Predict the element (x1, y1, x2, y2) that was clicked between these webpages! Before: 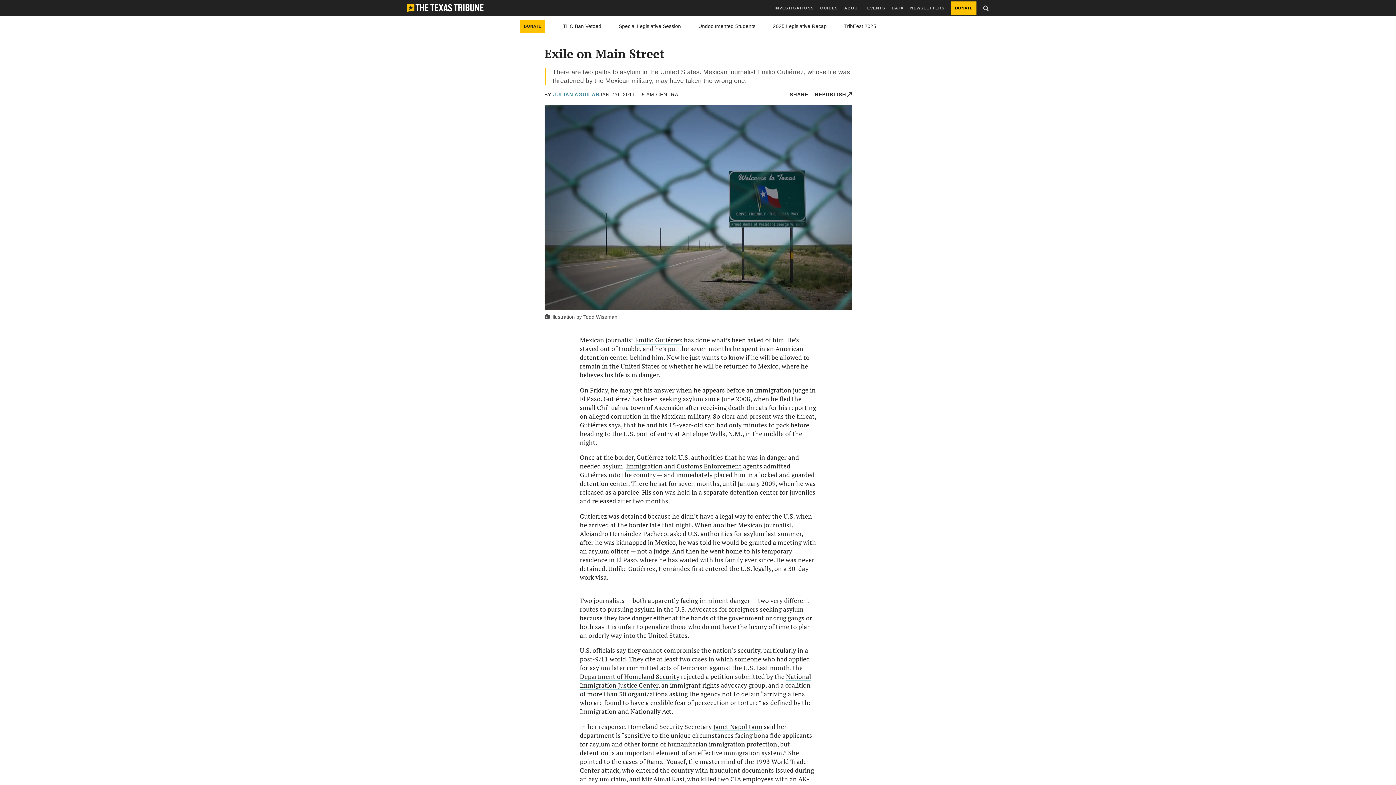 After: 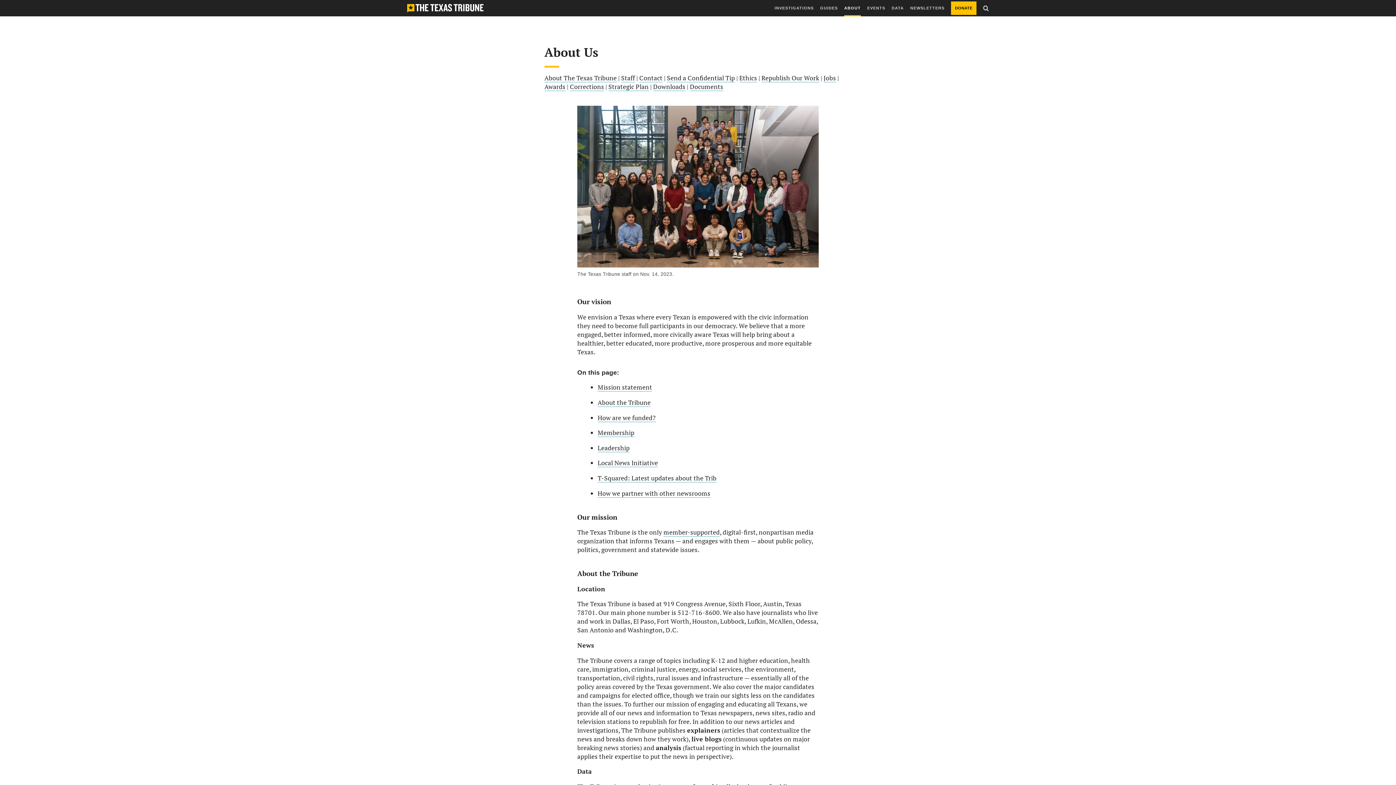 Action: bbox: (844, 0, 861, 16) label: ABOUT